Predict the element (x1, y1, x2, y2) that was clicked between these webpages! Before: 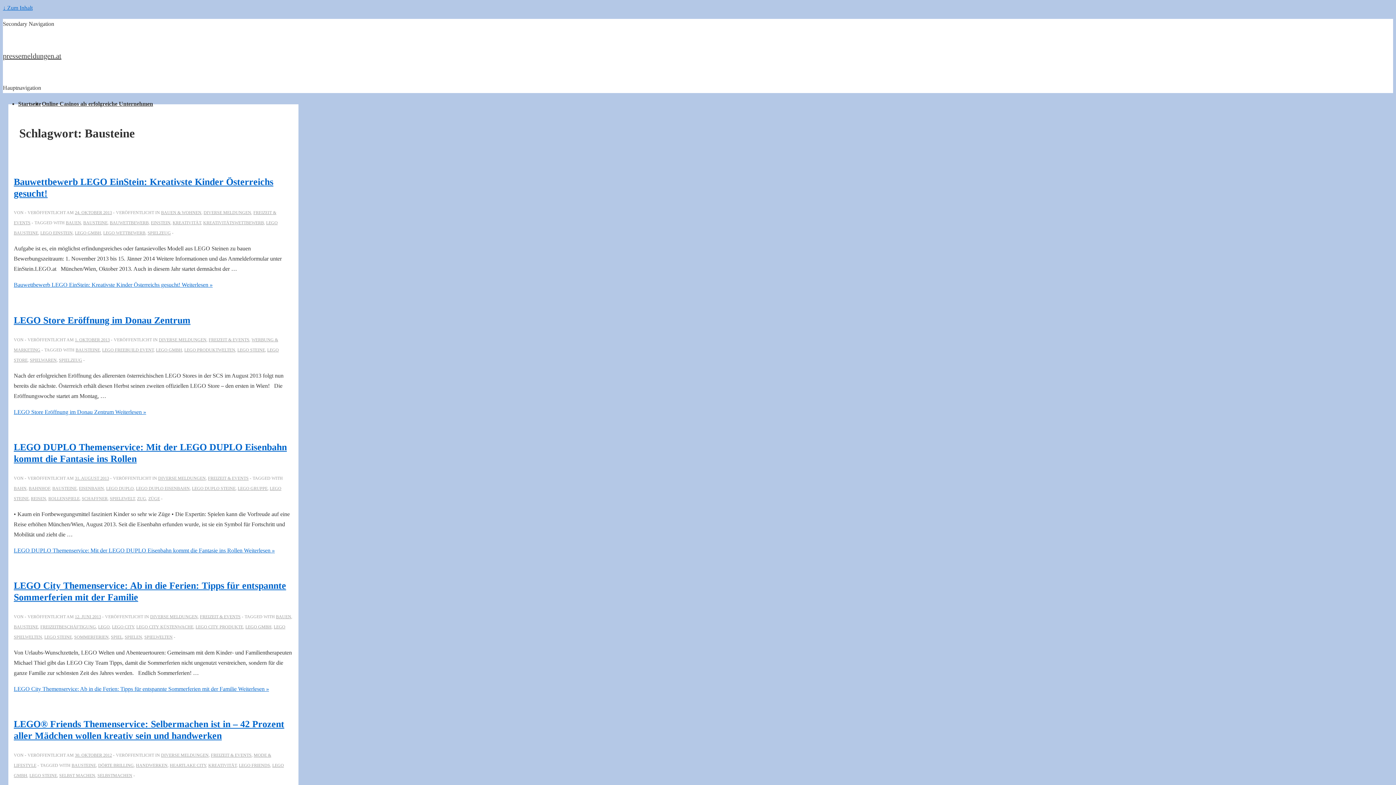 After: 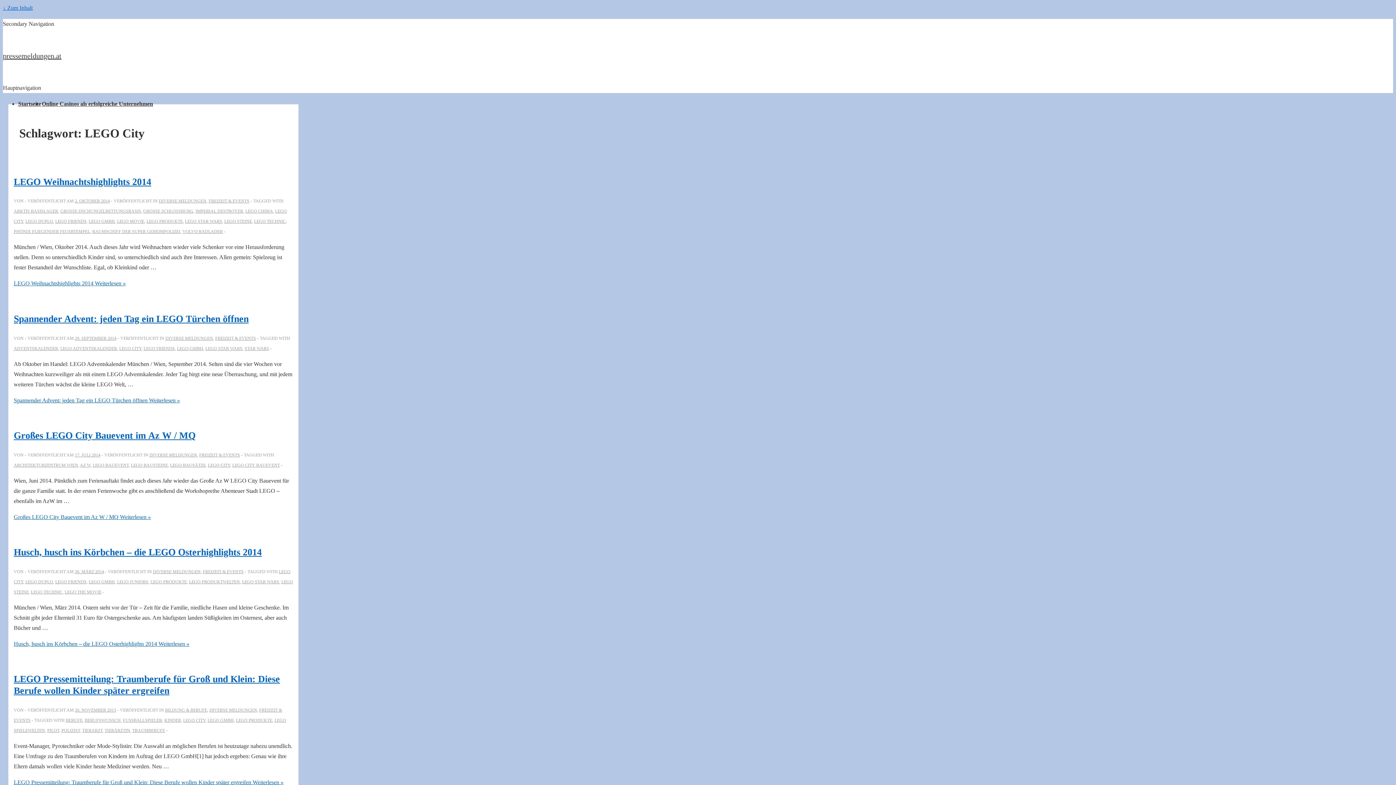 Action: bbox: (112, 624, 134, 629) label: LEGO CITY